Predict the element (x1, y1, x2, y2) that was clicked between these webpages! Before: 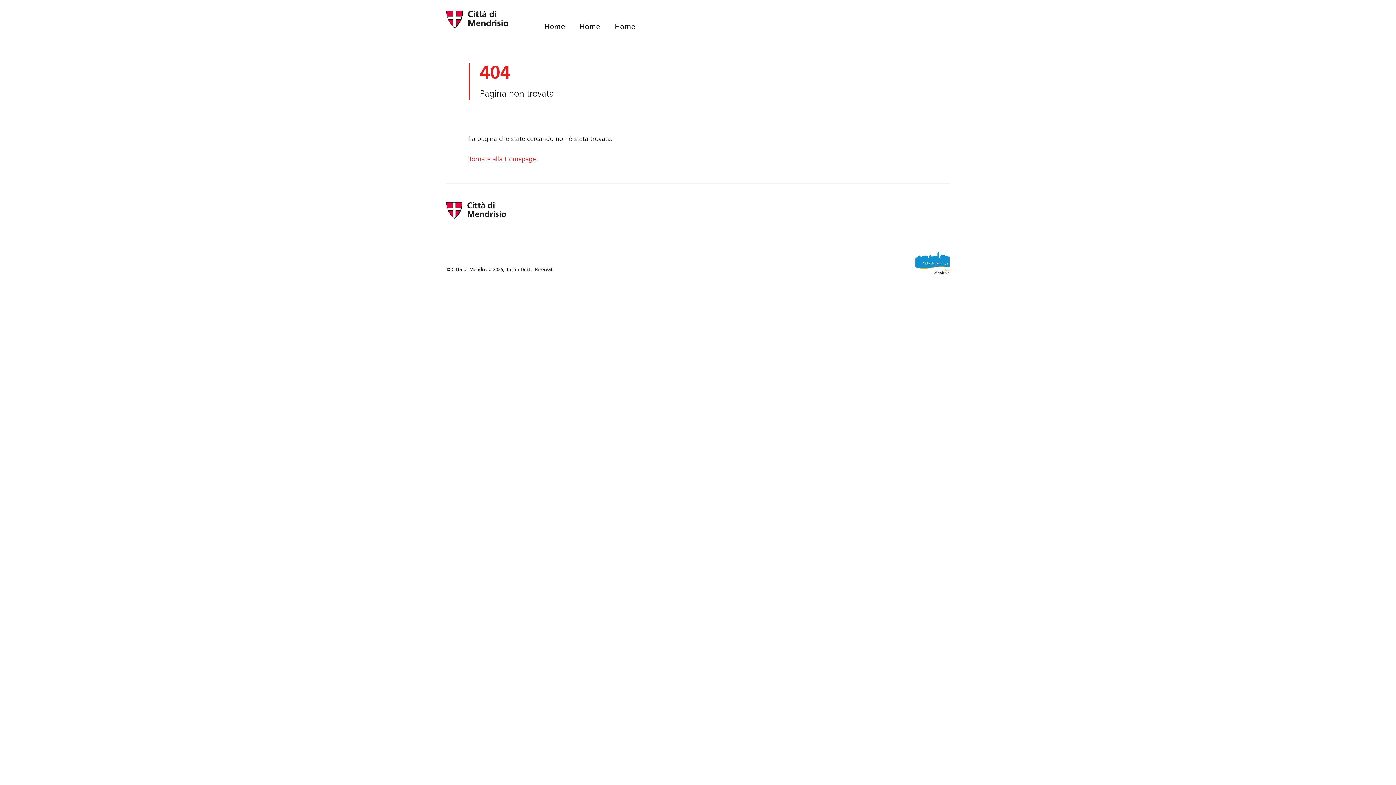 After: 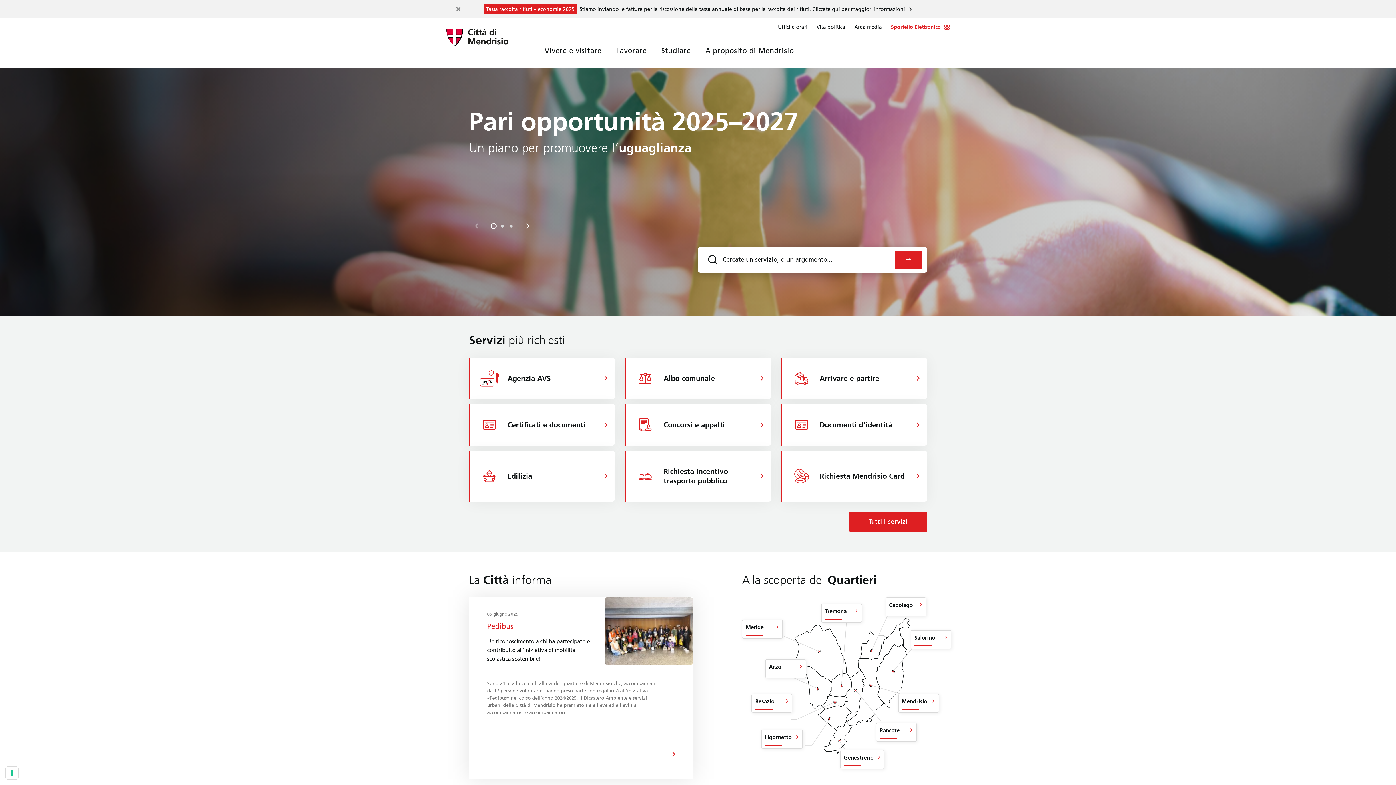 Action: bbox: (446, 10, 508, 30)